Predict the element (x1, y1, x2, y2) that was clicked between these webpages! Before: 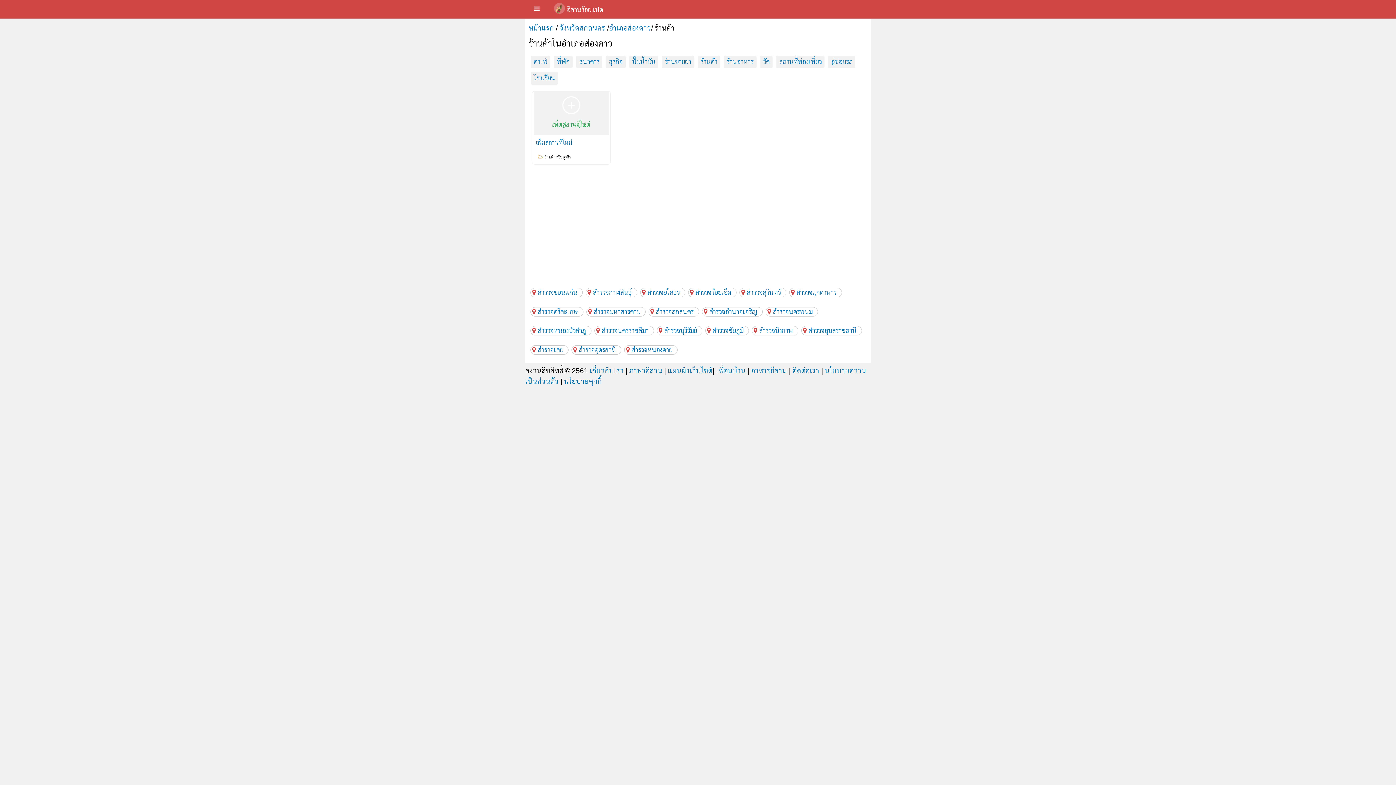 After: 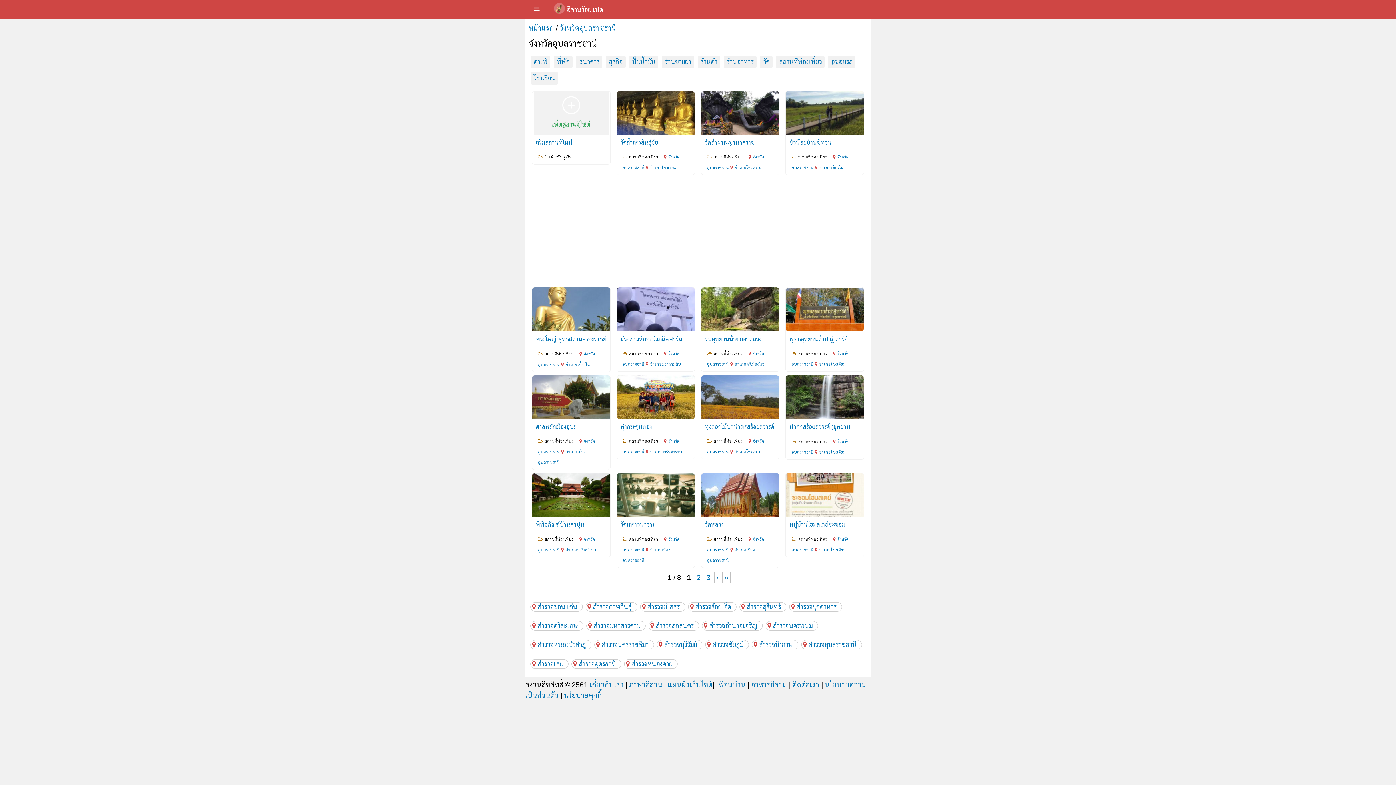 Action: bbox: (801, 326, 862, 335) label:  สำรวจอุบลราชธานี  